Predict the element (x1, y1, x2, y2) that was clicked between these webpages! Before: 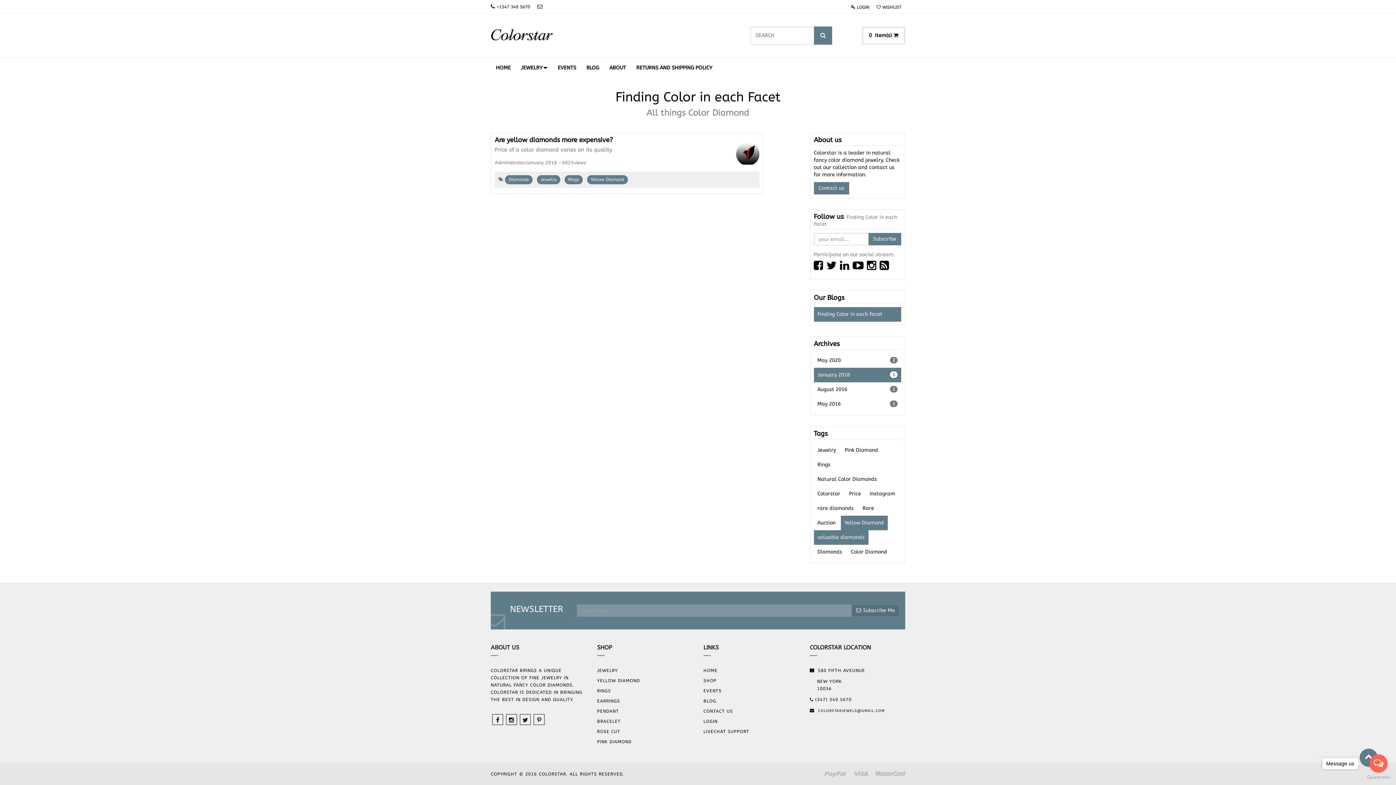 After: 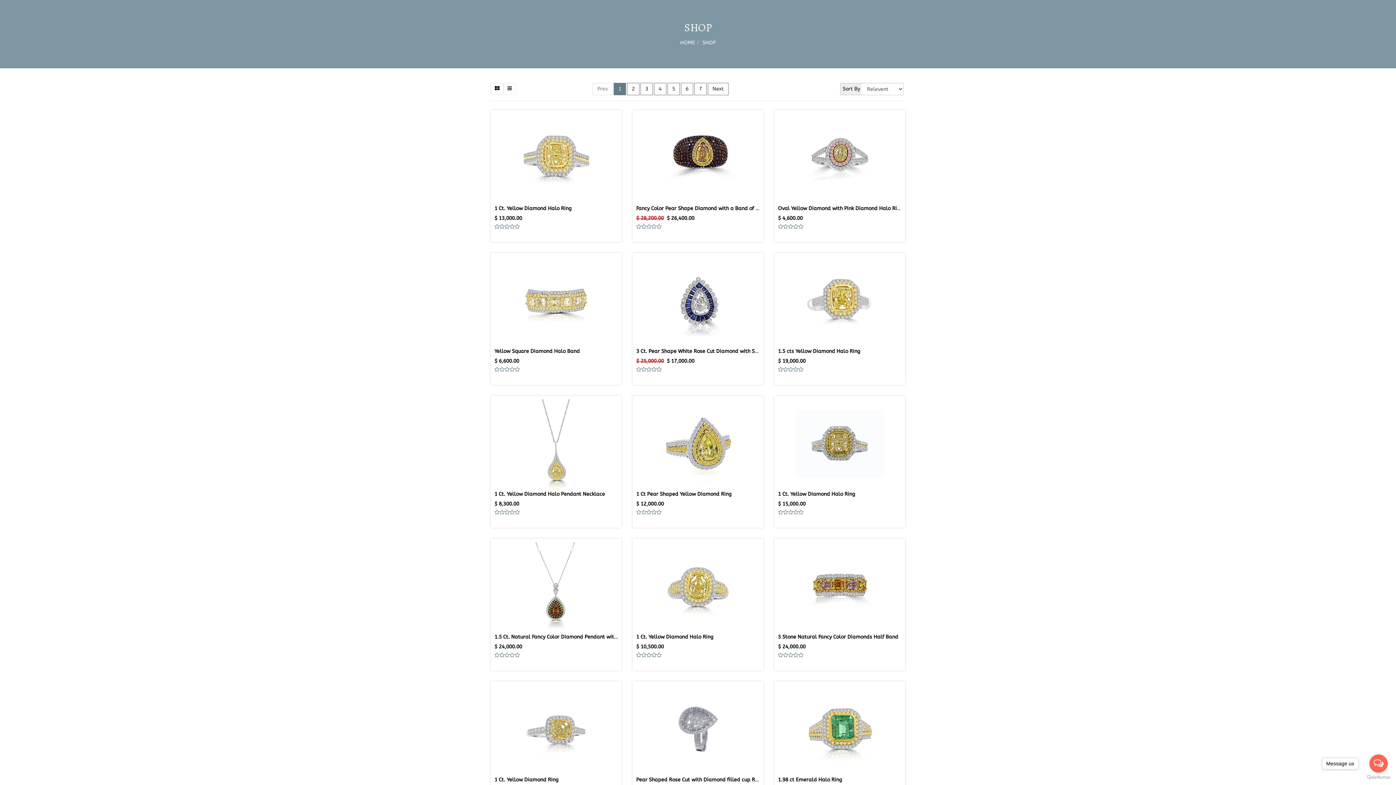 Action: label: JEWELRY bbox: (516, 57, 552, 77)